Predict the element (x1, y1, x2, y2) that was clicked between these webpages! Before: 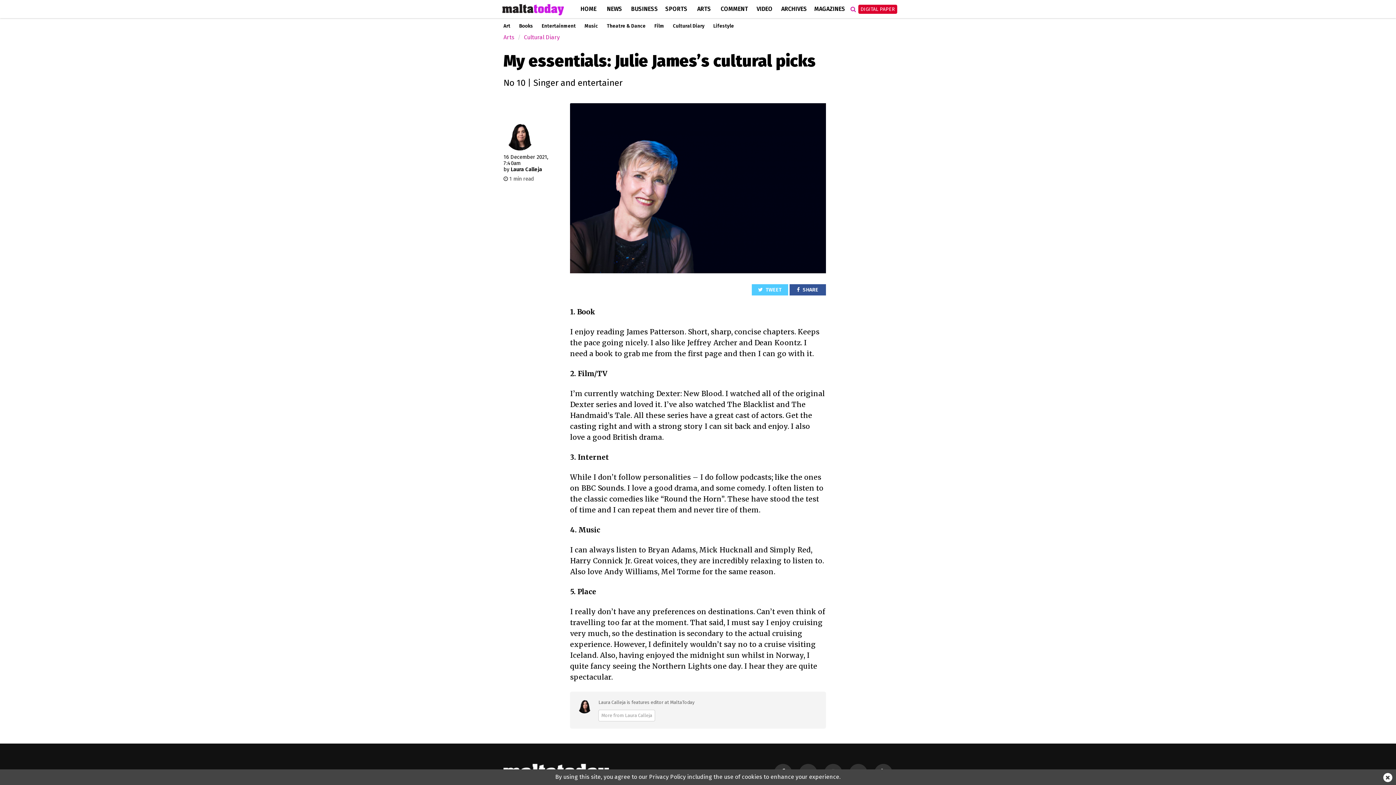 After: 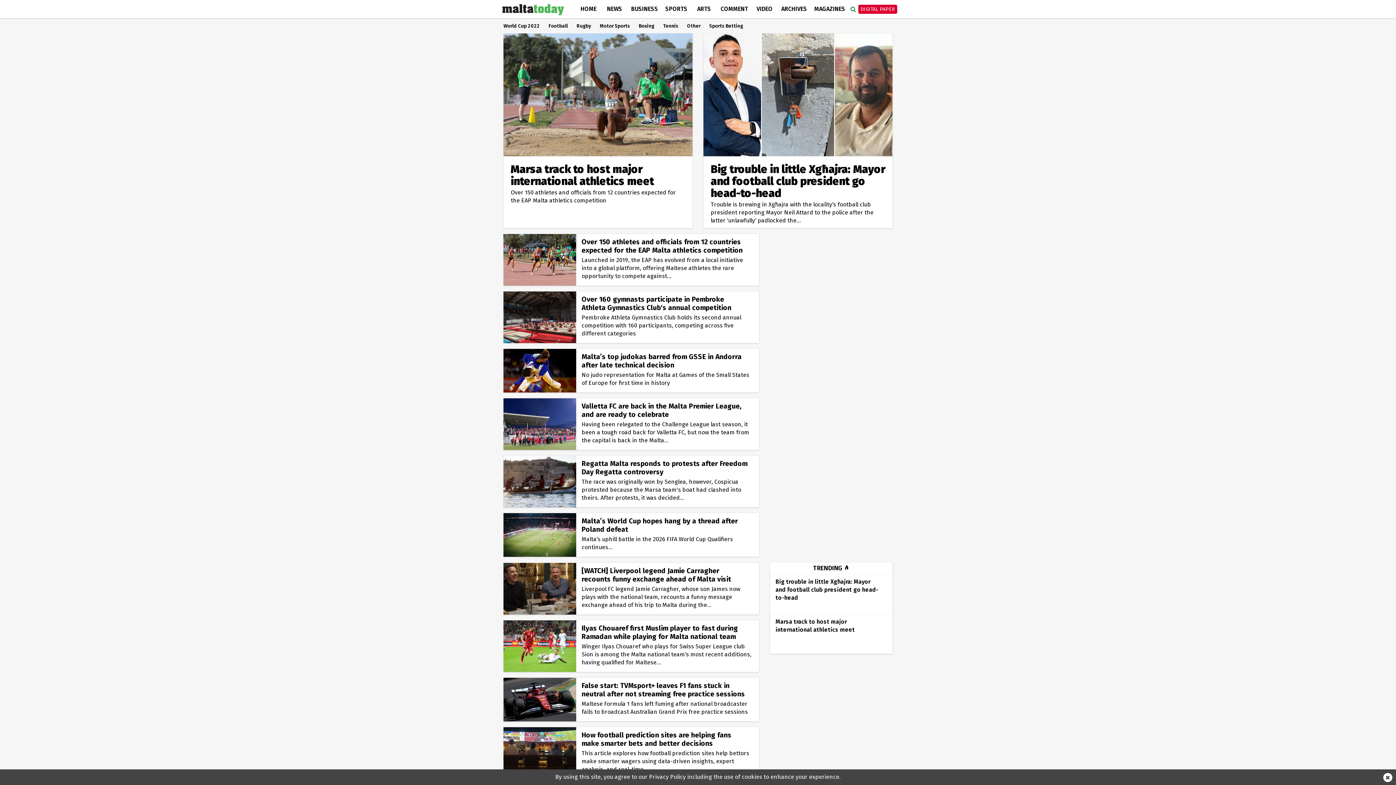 Action: label: SPORTS bbox: (661, 0, 691, 18)